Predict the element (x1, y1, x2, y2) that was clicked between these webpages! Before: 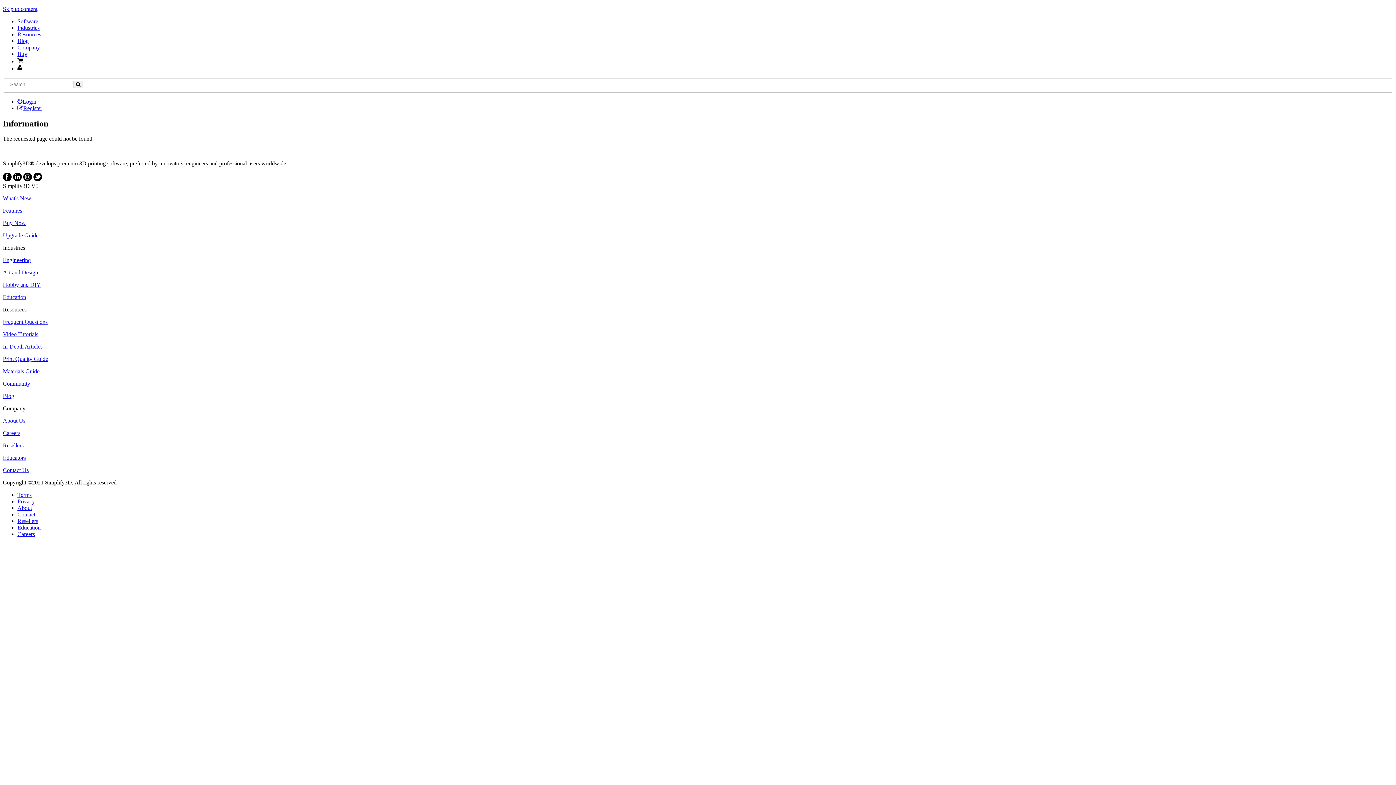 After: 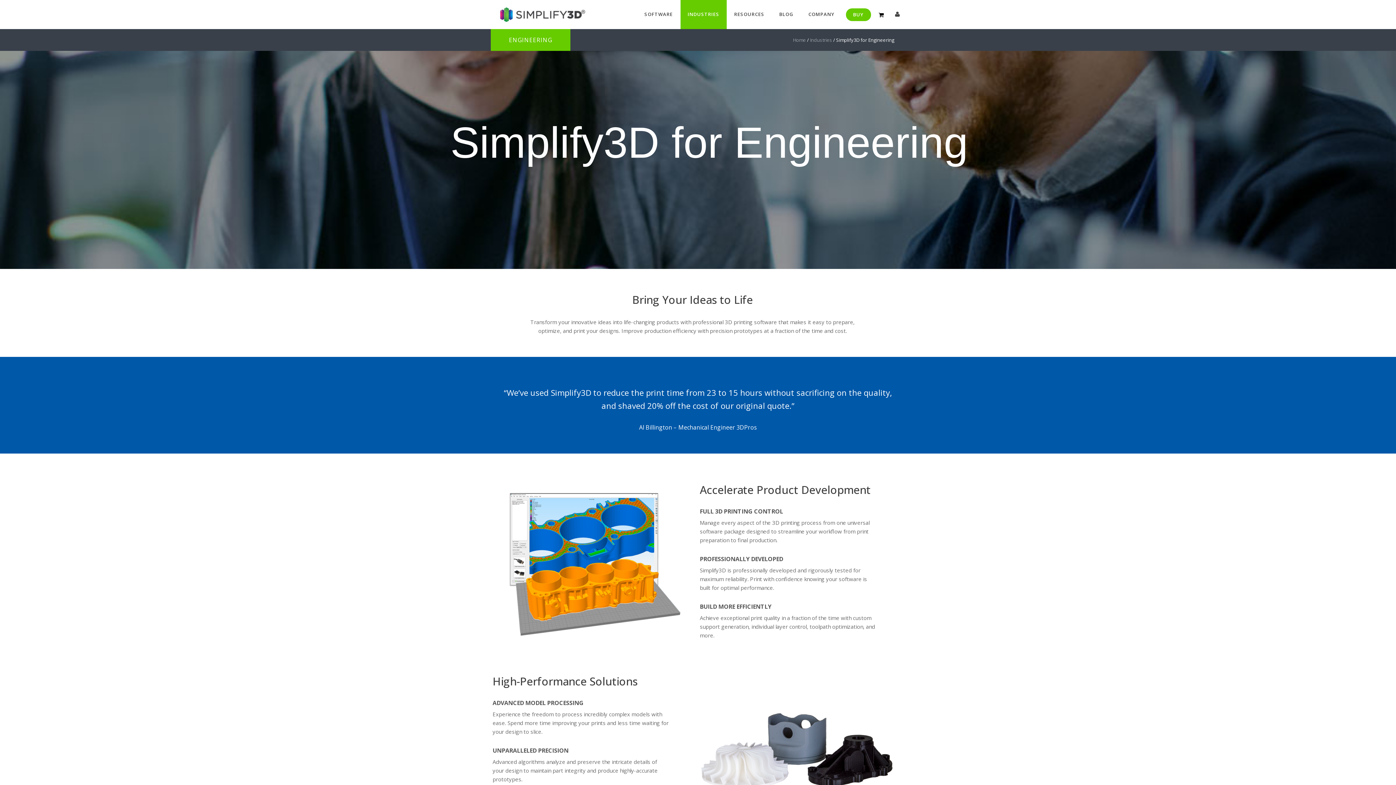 Action: label: Engineering bbox: (2, 257, 30, 263)